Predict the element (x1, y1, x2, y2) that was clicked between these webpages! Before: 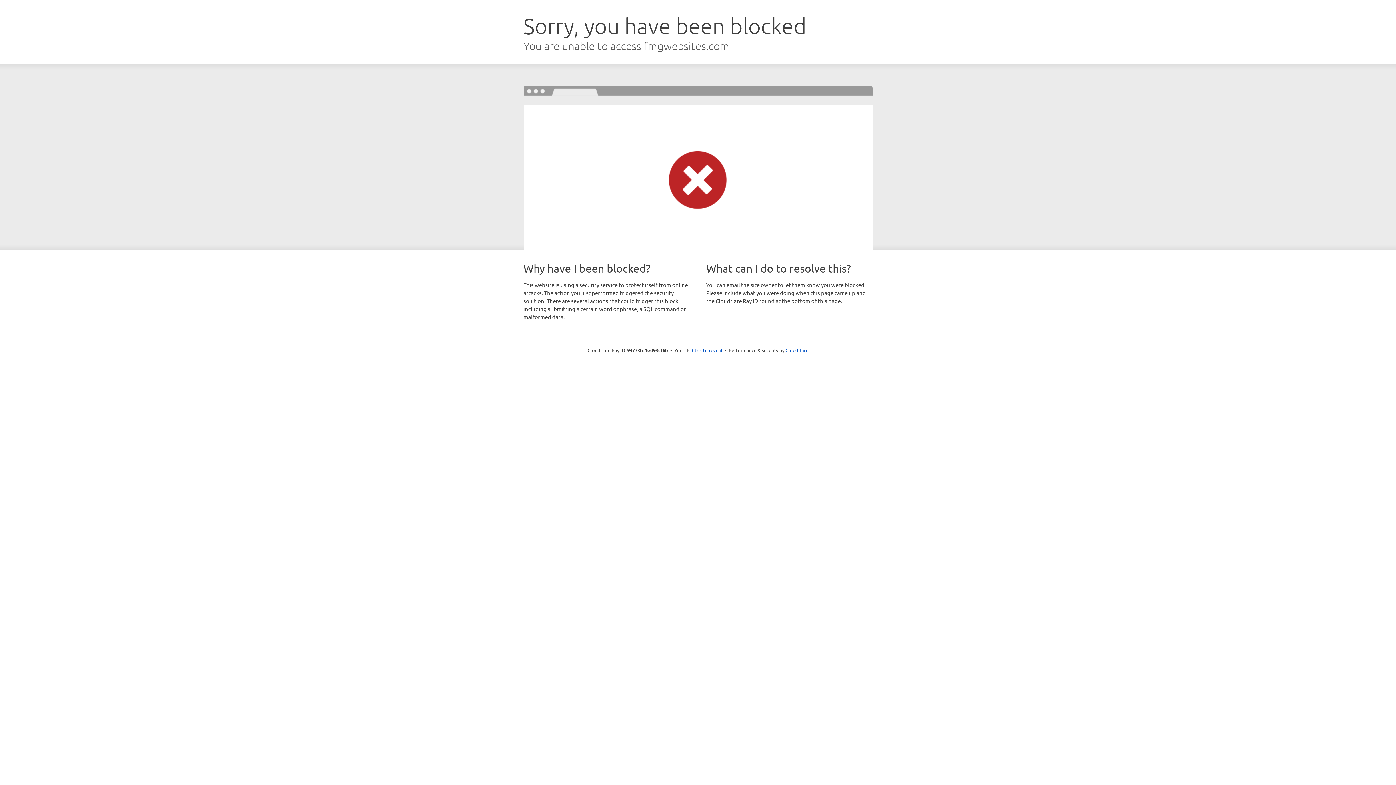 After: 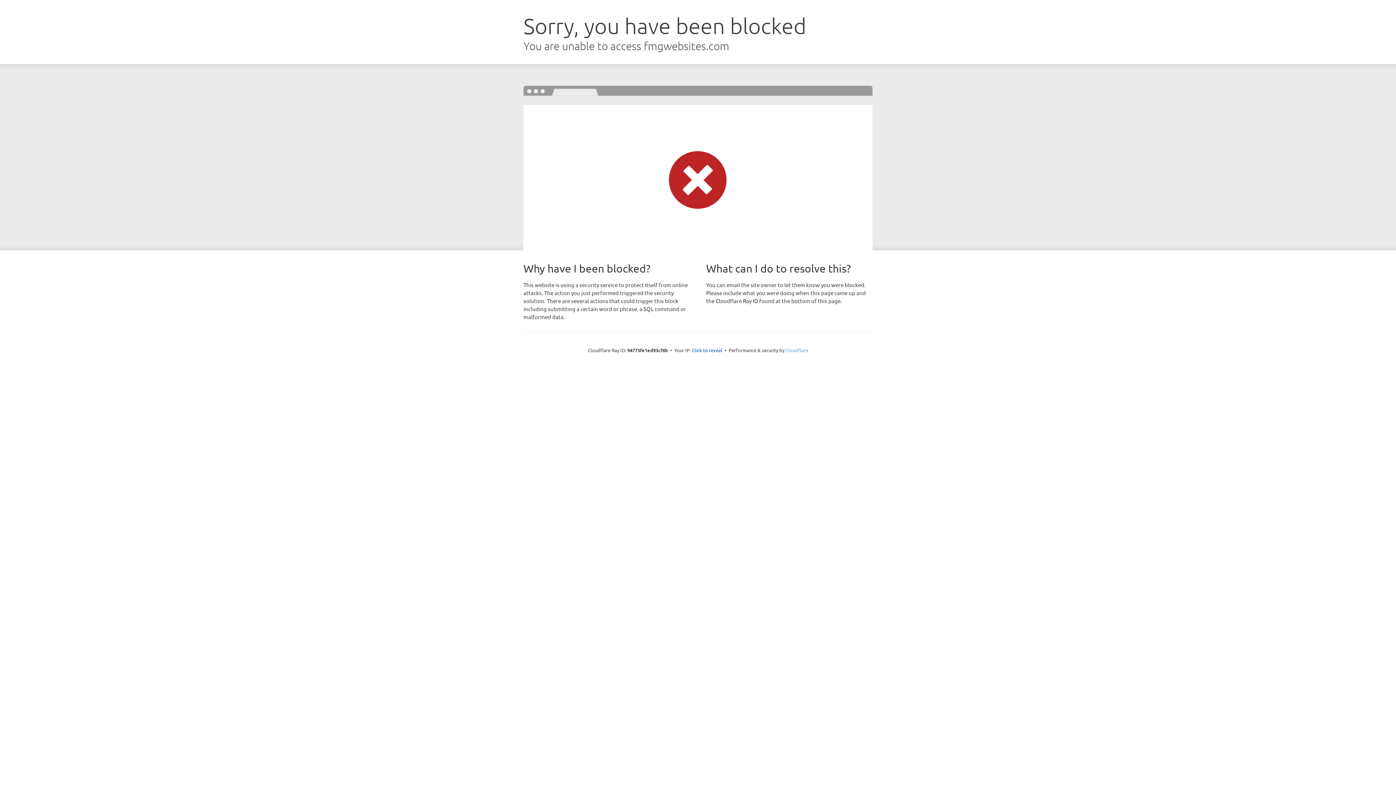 Action: bbox: (785, 347, 808, 353) label: Cloudflare